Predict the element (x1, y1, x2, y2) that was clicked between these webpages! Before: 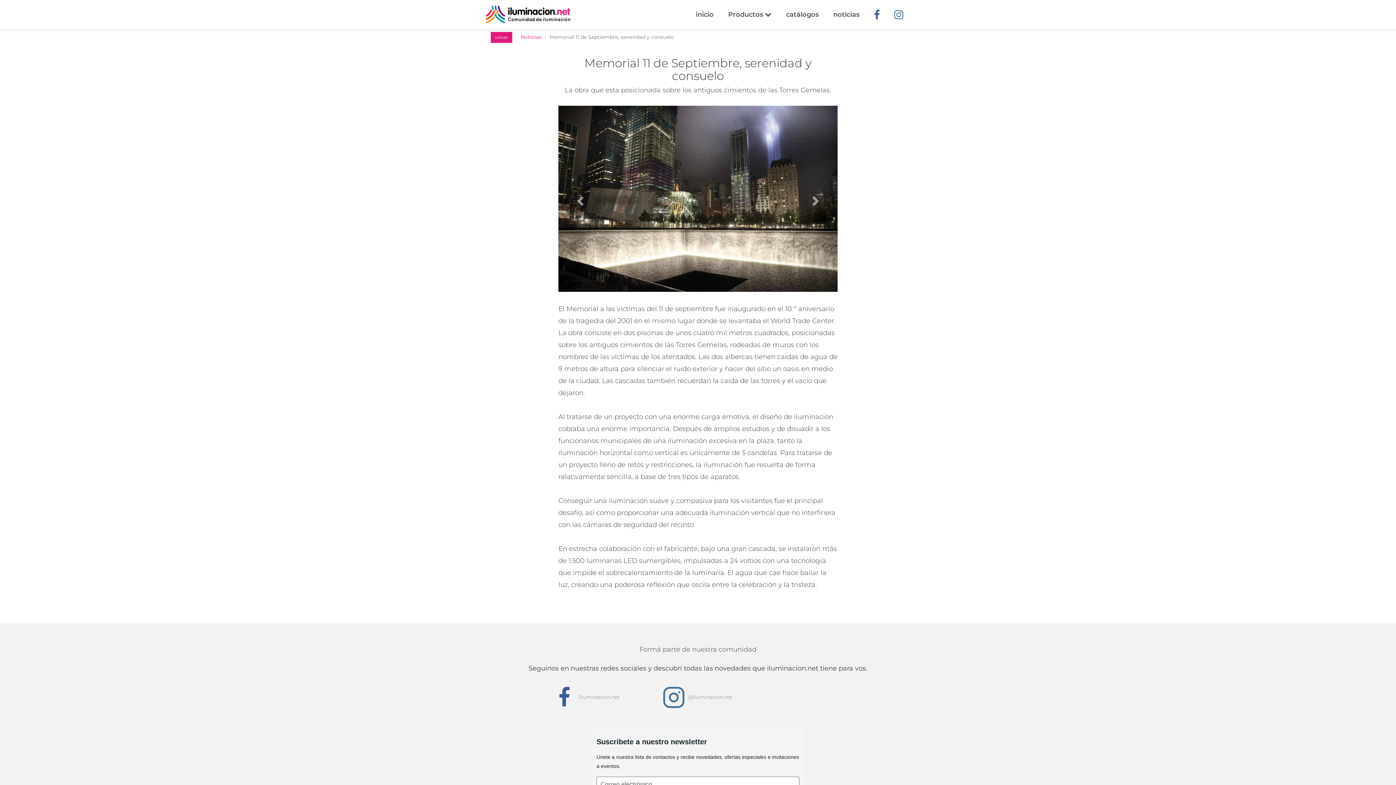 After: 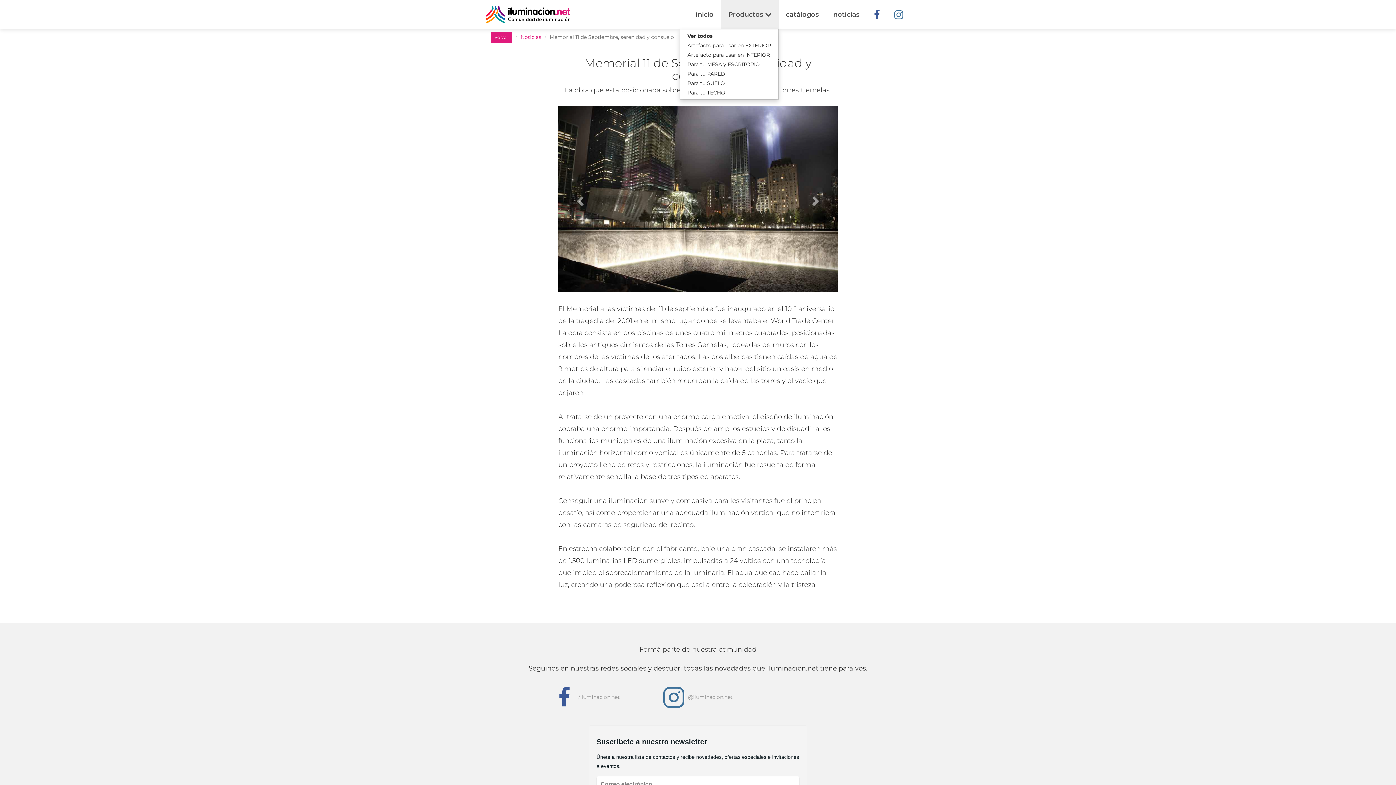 Action: bbox: (721, 0, 778, 29) label: Productos 